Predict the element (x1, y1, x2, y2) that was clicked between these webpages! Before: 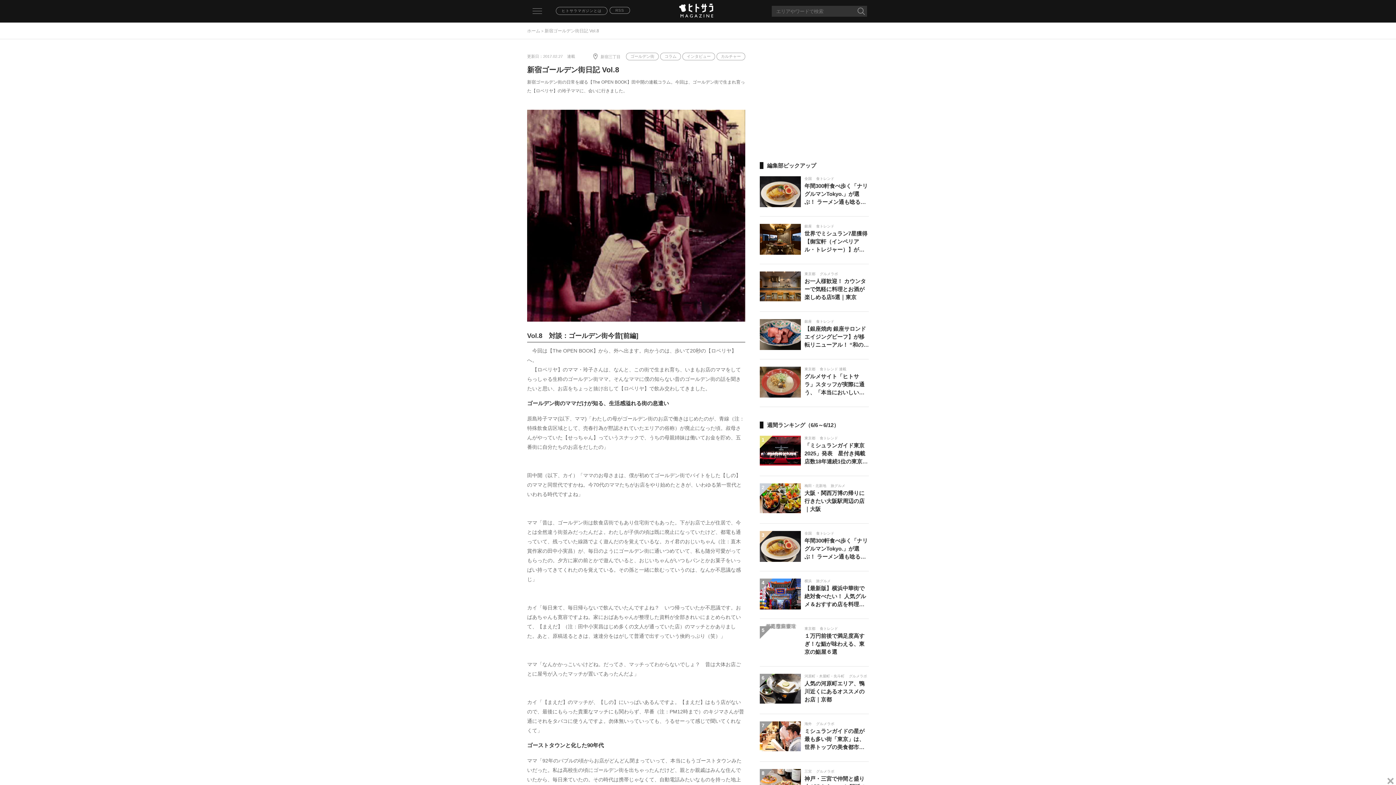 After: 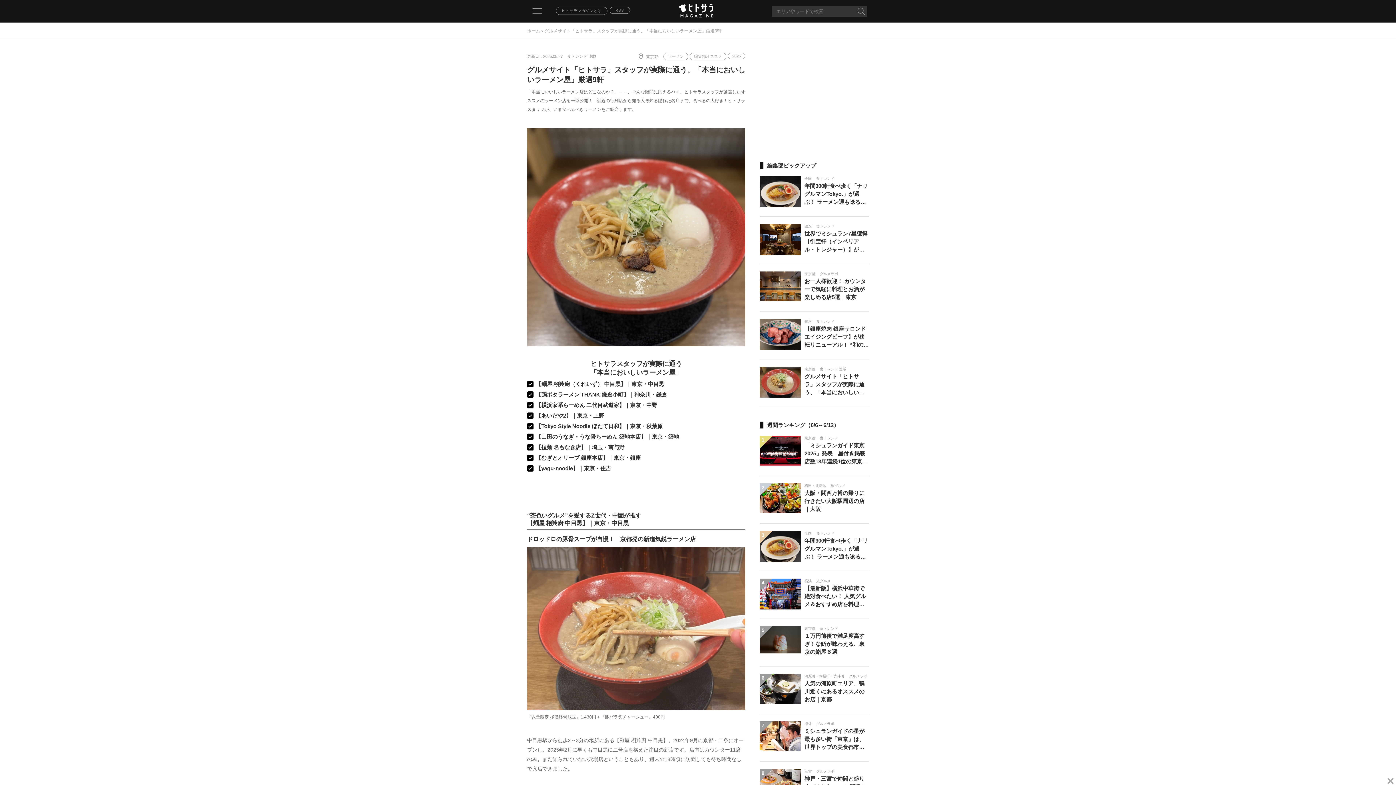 Action: bbox: (760, 359, 869, 407) label: 	

東京都食トレンド 連載

グルメサイト「ヒトサラ」スタッフが実際に通う、「本当においしい…